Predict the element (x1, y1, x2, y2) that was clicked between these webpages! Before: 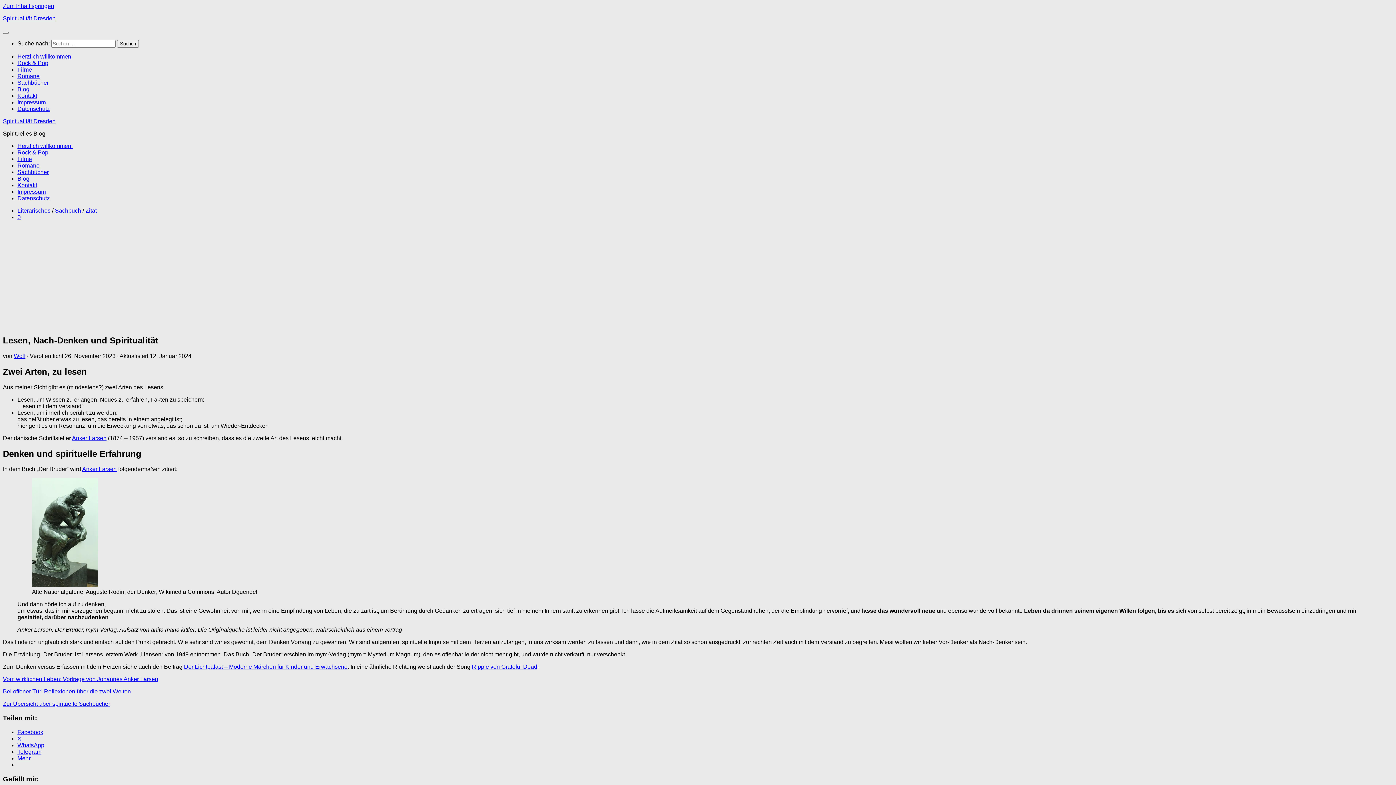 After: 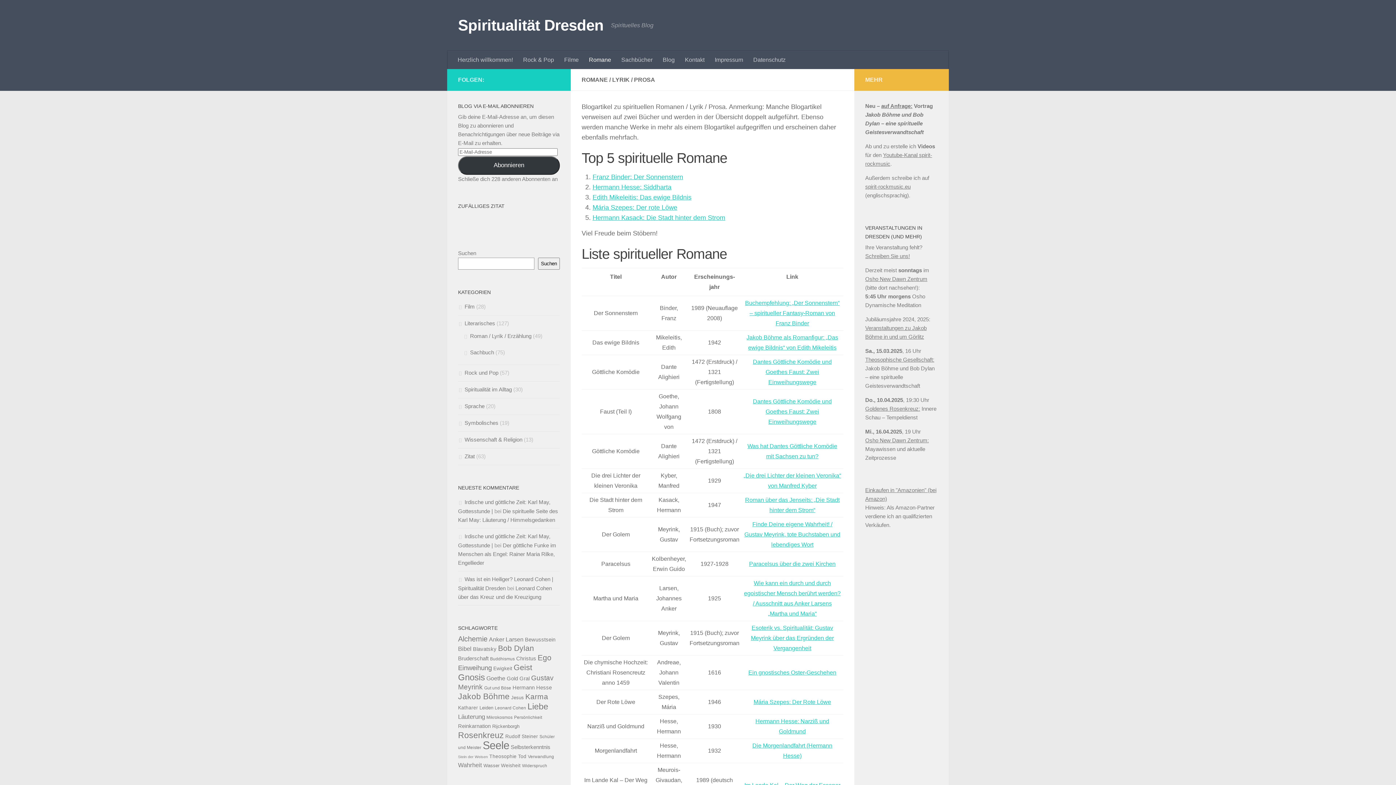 Action: bbox: (17, 73, 39, 79) label: Romane